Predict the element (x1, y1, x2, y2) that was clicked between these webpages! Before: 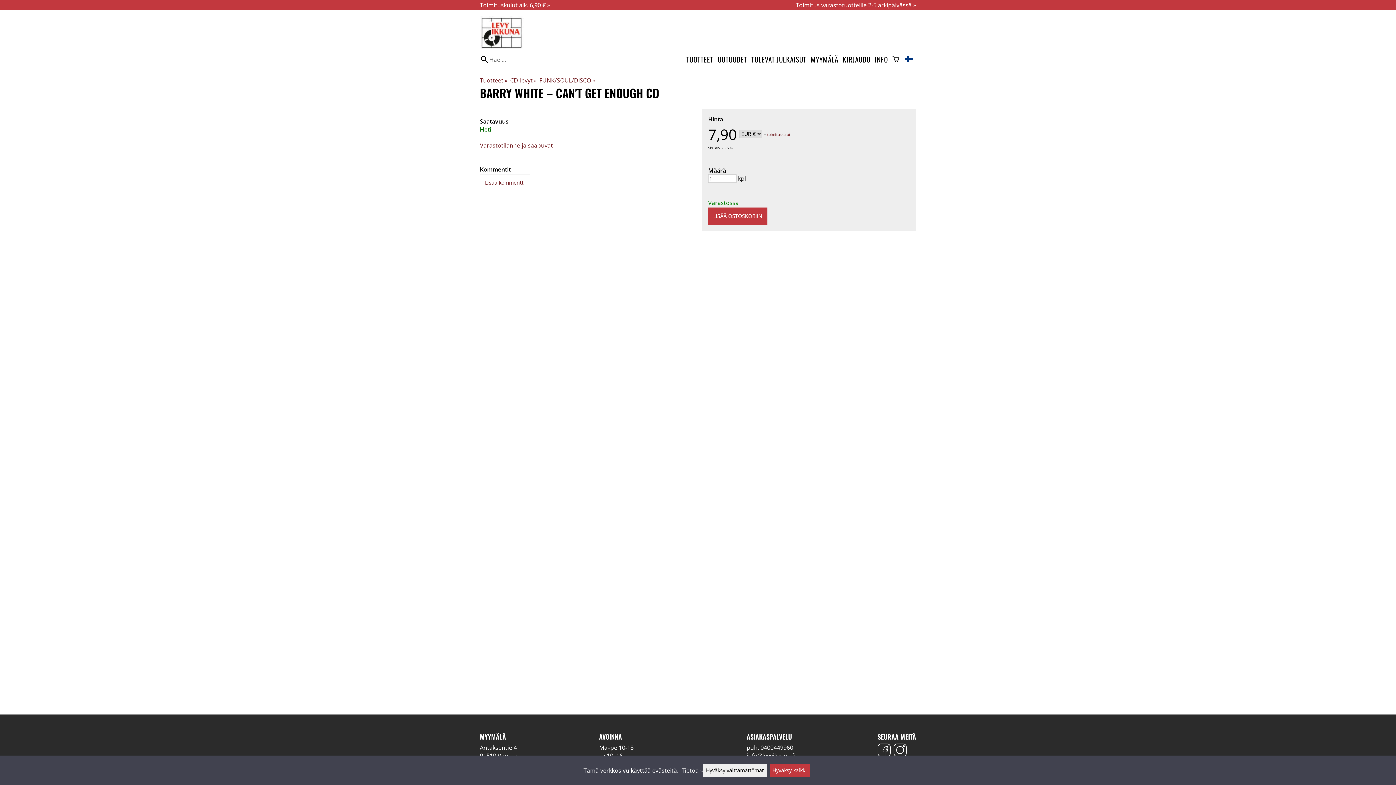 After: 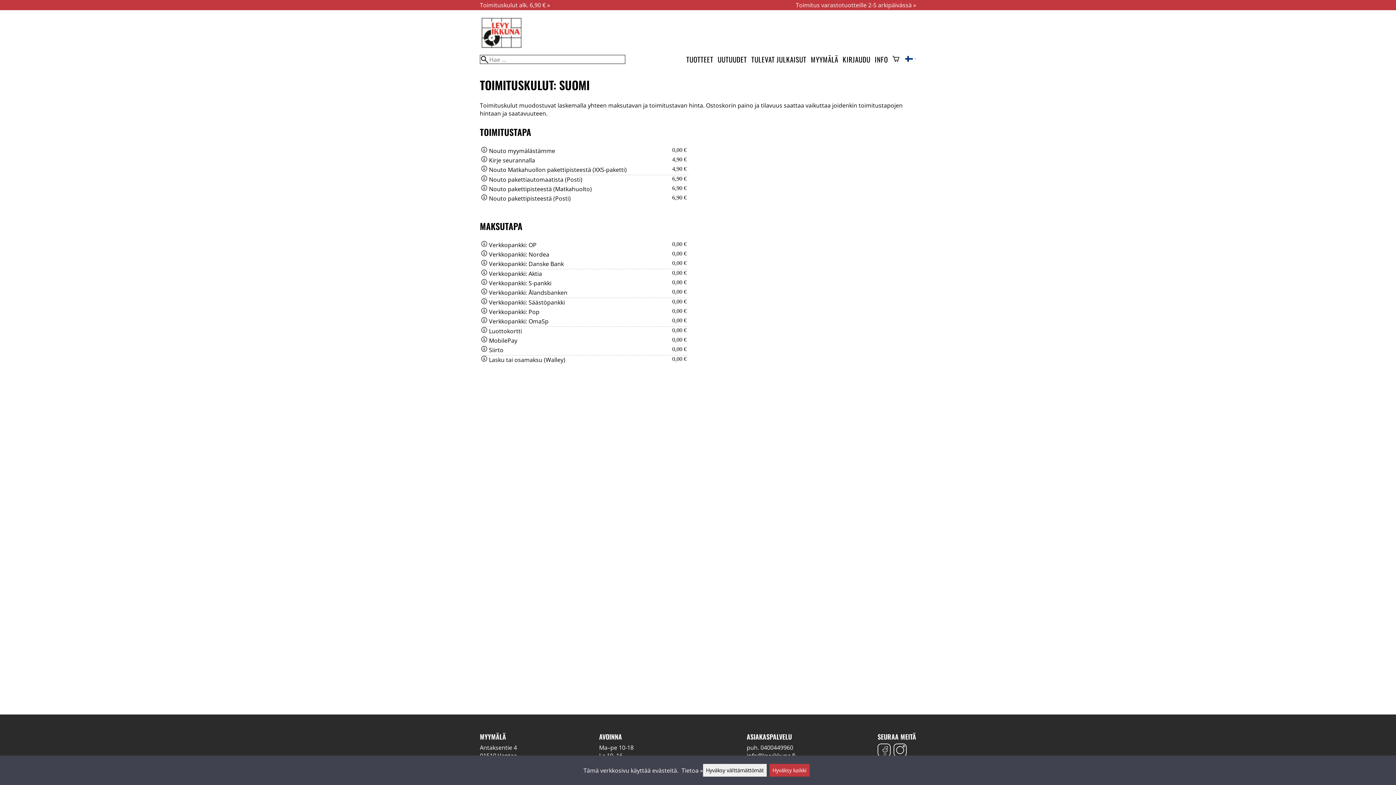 Action: label: toimituskulut bbox: (767, 131, 790, 137)